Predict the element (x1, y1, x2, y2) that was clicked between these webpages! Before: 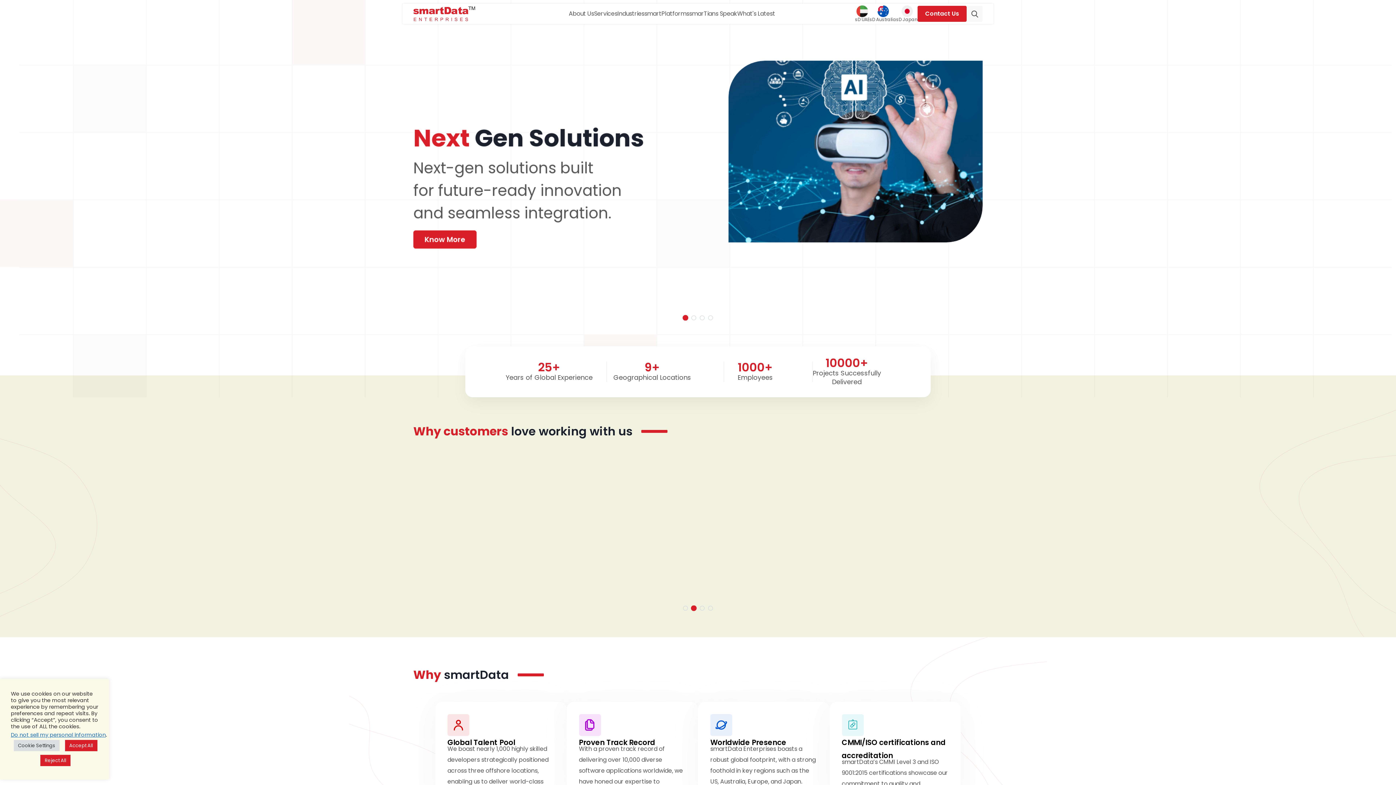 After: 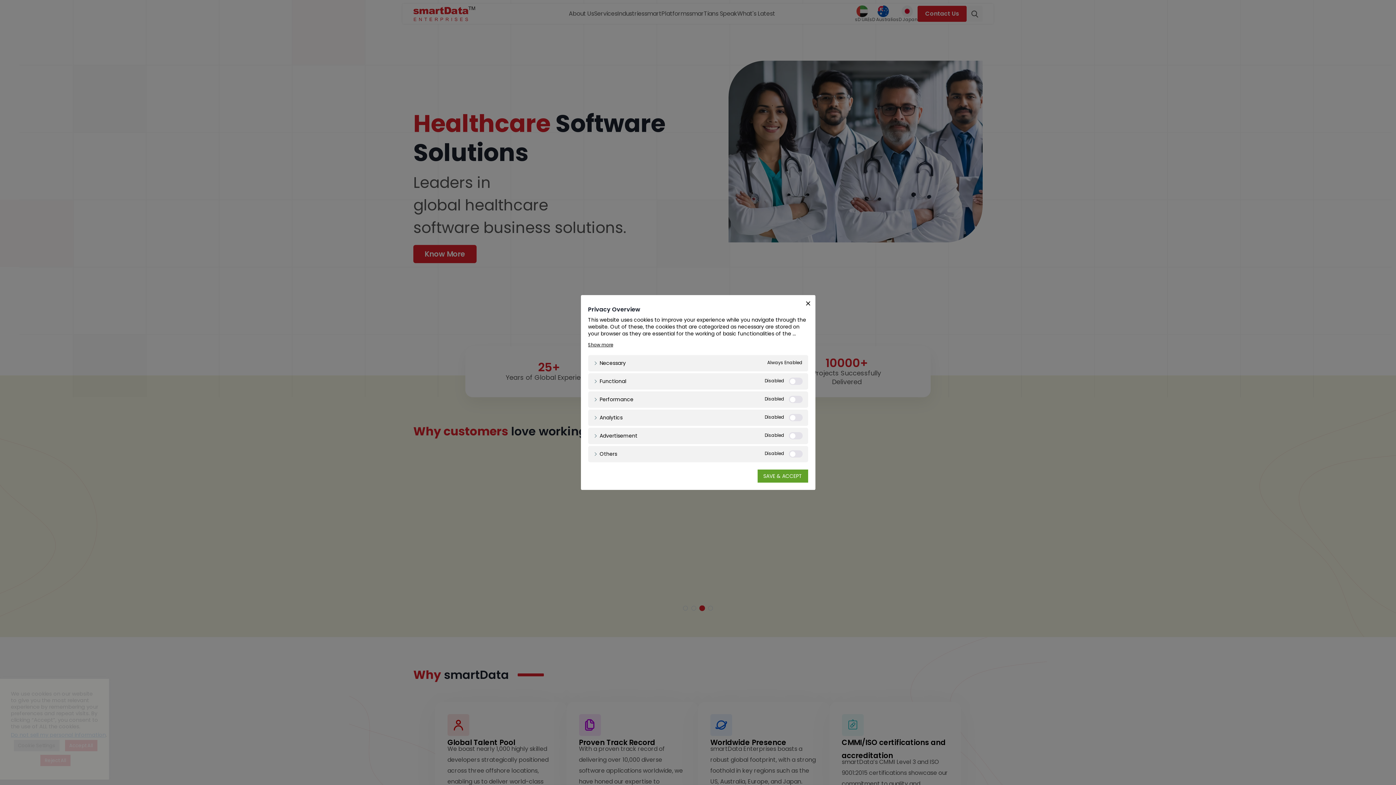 Action: bbox: (13, 740, 59, 751) label: Cookie Settings